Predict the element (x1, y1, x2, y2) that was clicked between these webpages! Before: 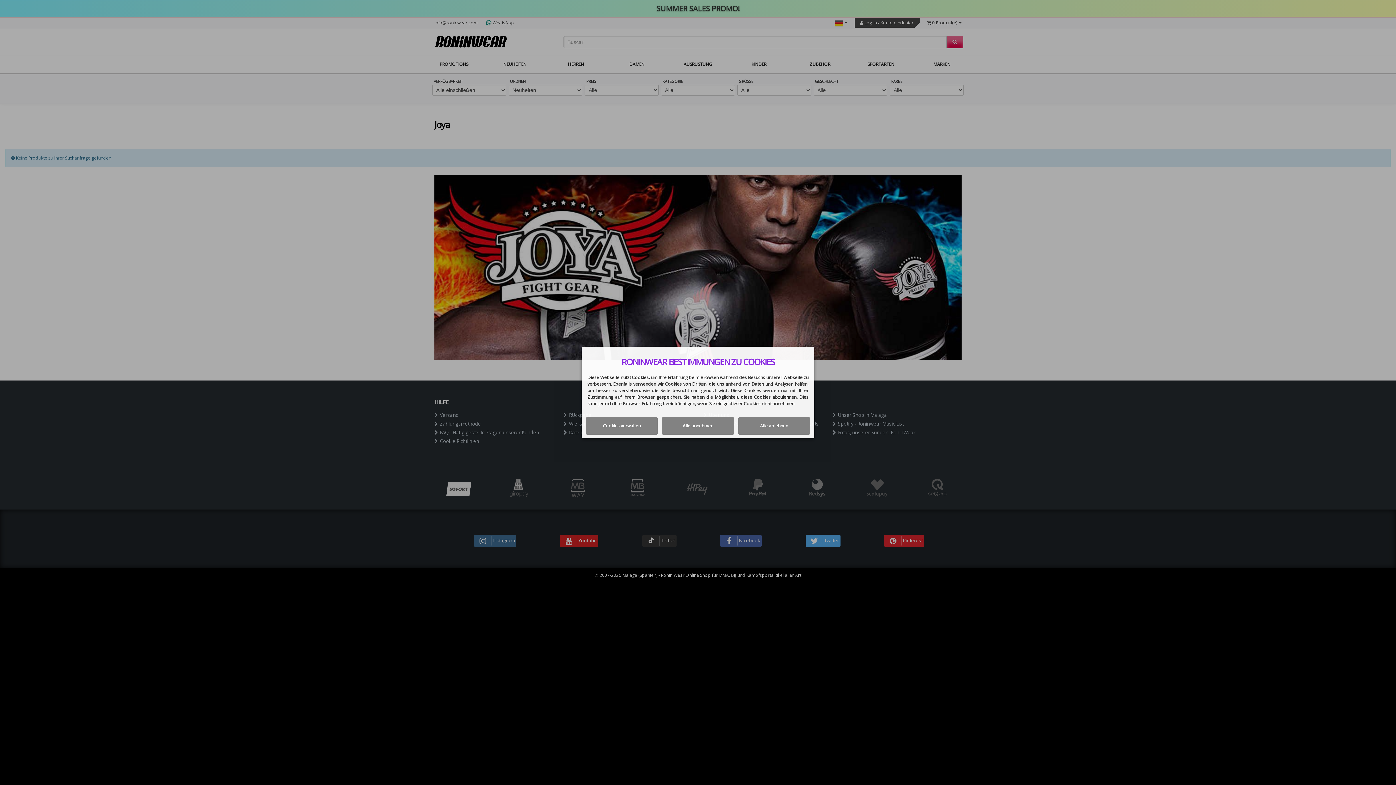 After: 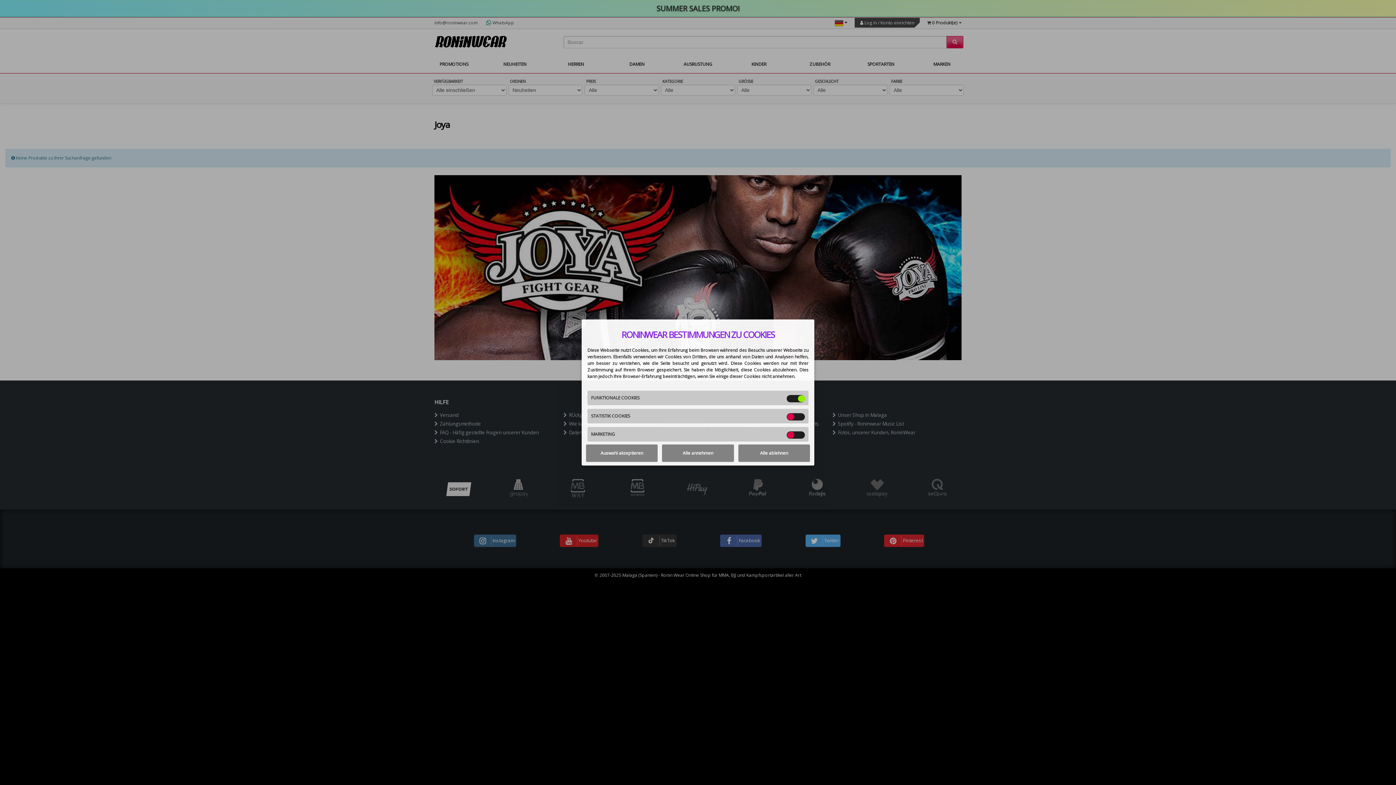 Action: bbox: (586, 417, 657, 434) label: Cookies verwalten